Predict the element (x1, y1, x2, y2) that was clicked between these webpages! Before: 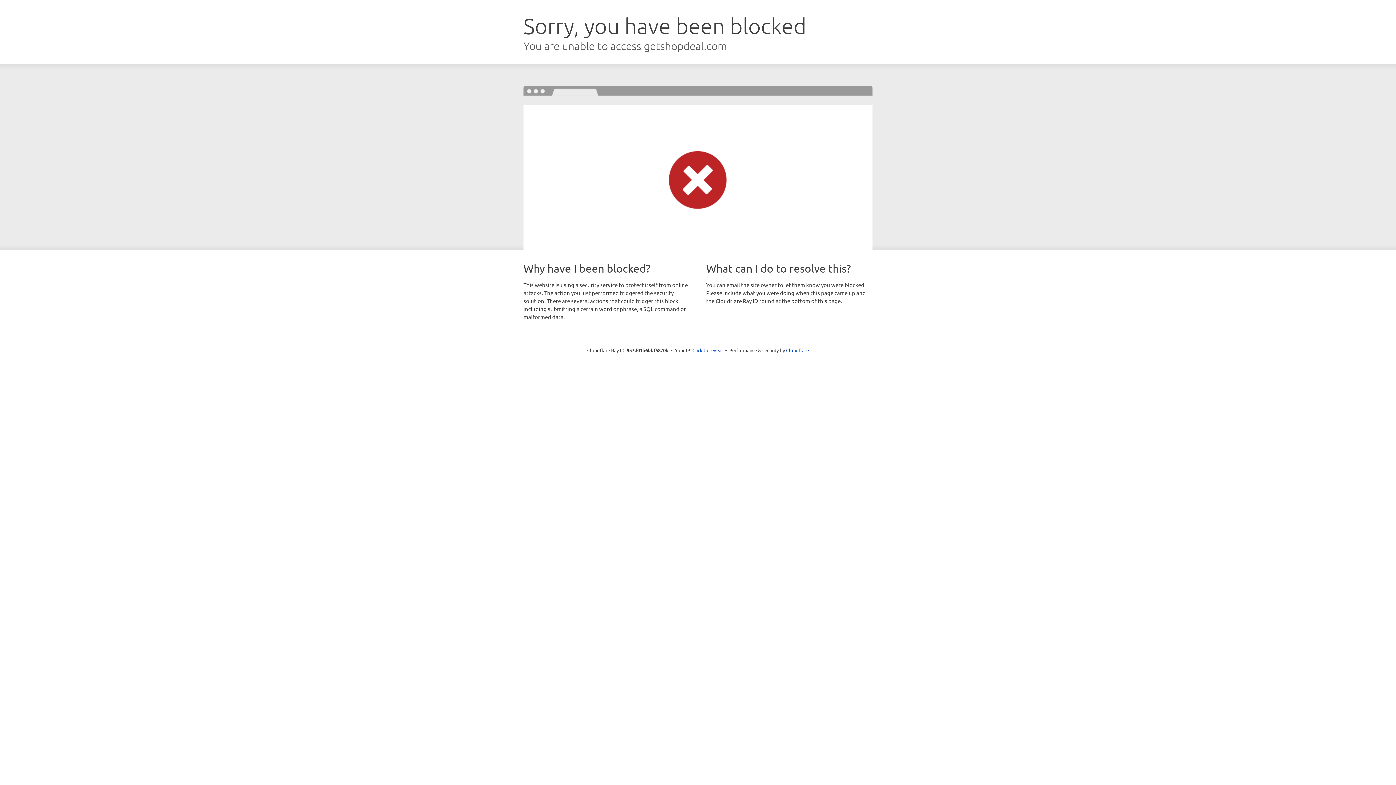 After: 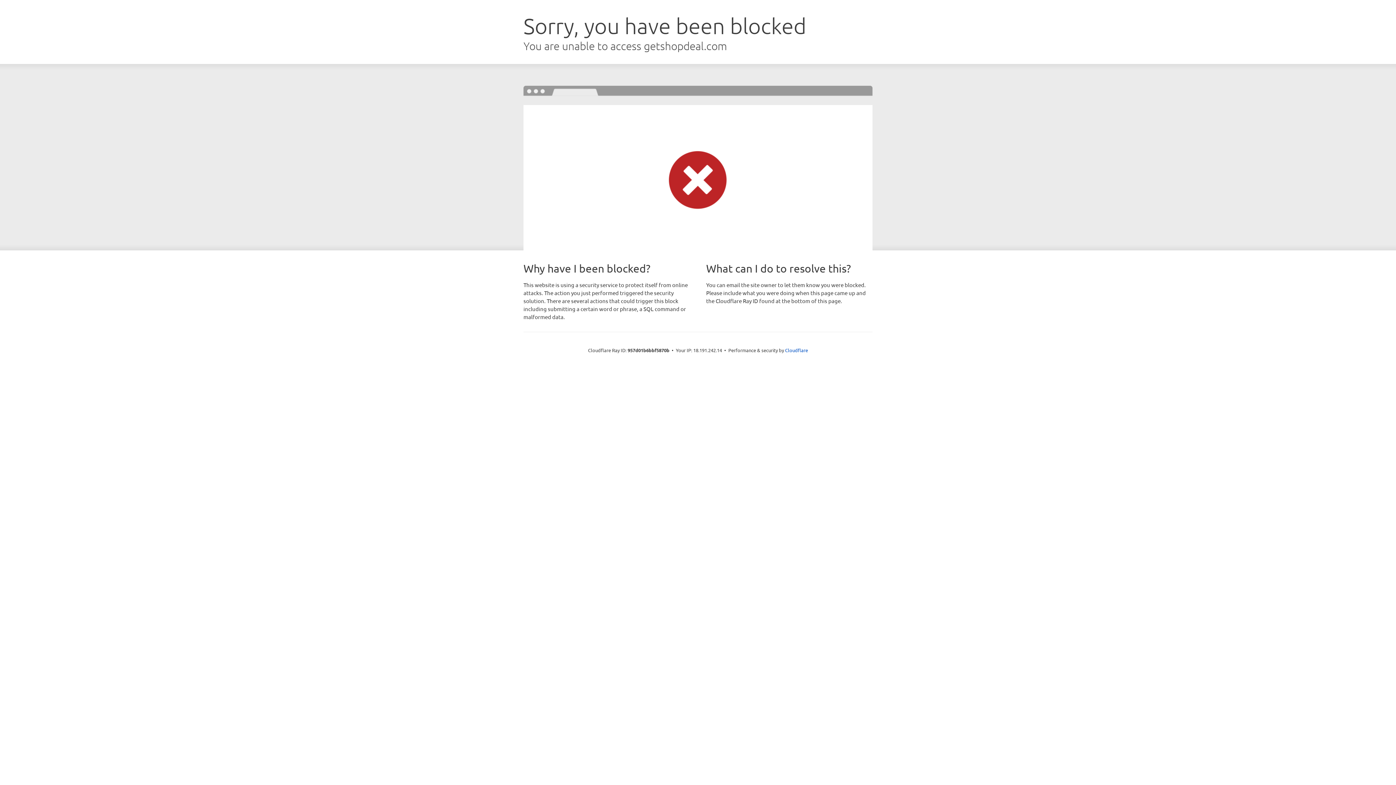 Action: label: Click to reveal bbox: (692, 346, 723, 353)